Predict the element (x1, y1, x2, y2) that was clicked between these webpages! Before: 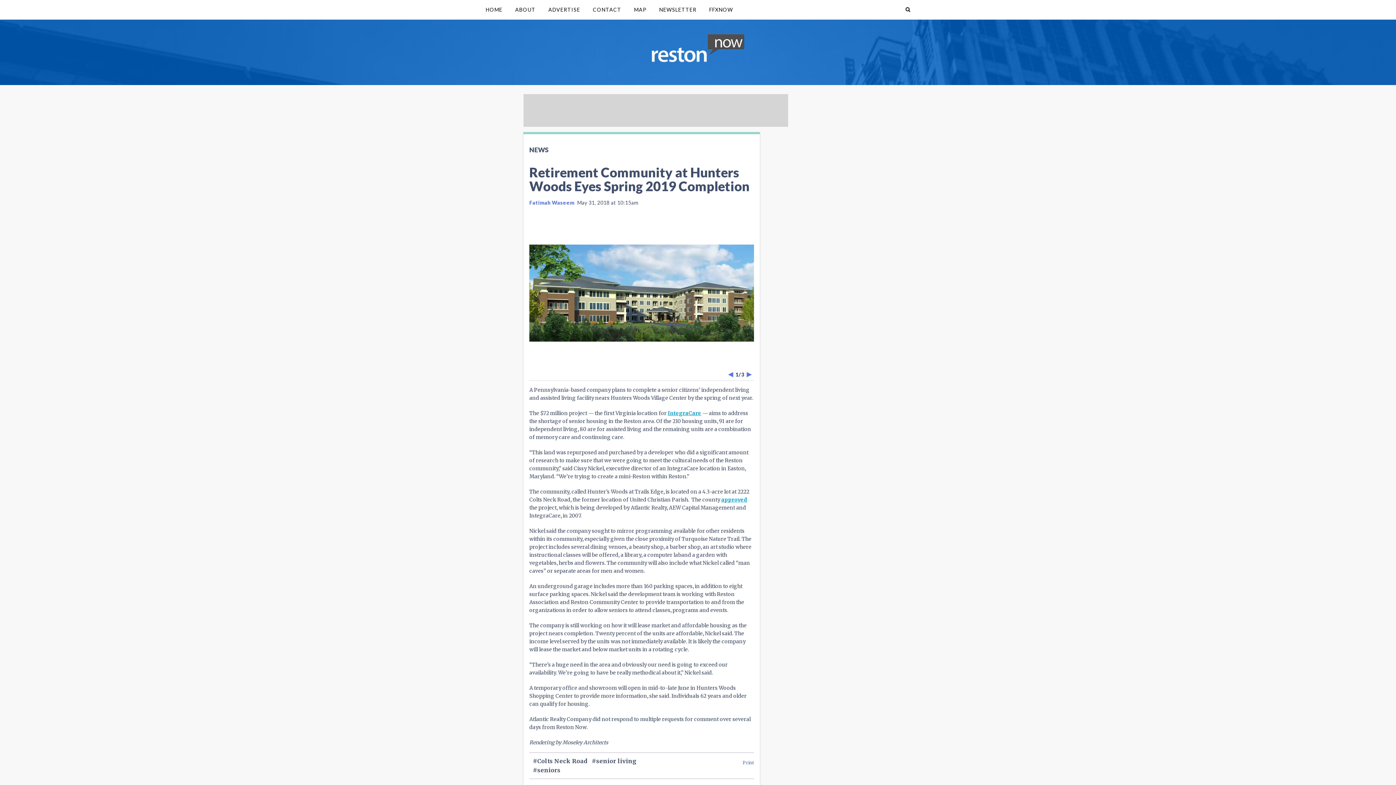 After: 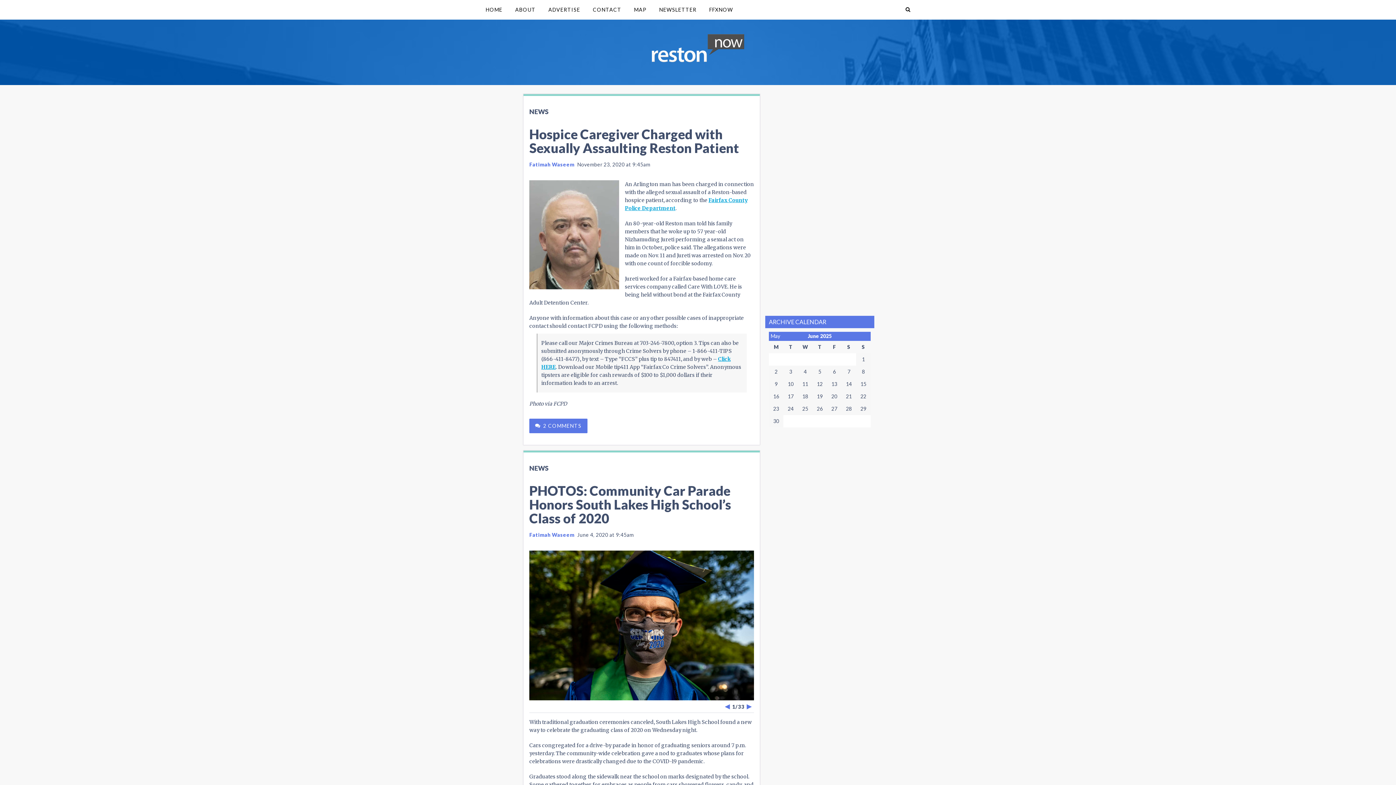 Action: label: seniors bbox: (533, 766, 560, 774)